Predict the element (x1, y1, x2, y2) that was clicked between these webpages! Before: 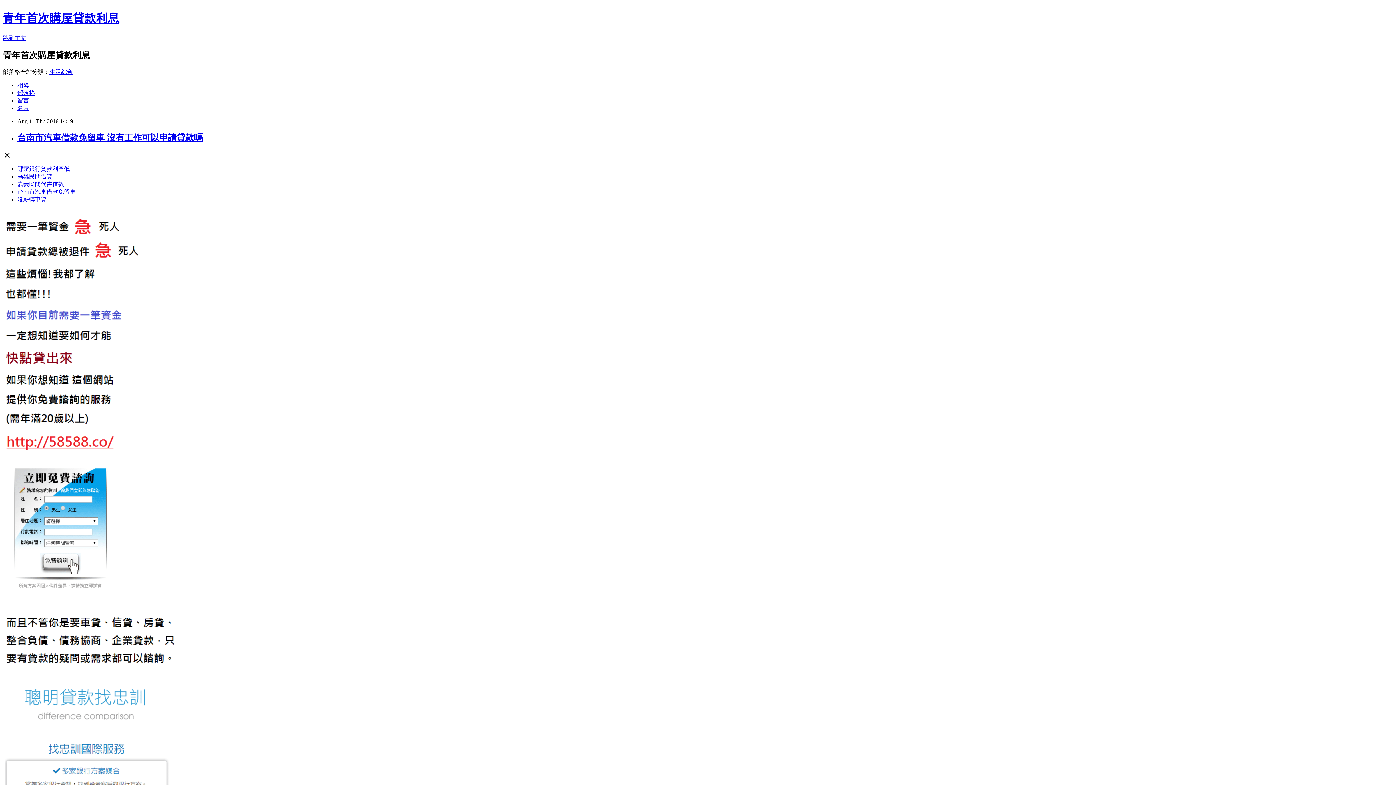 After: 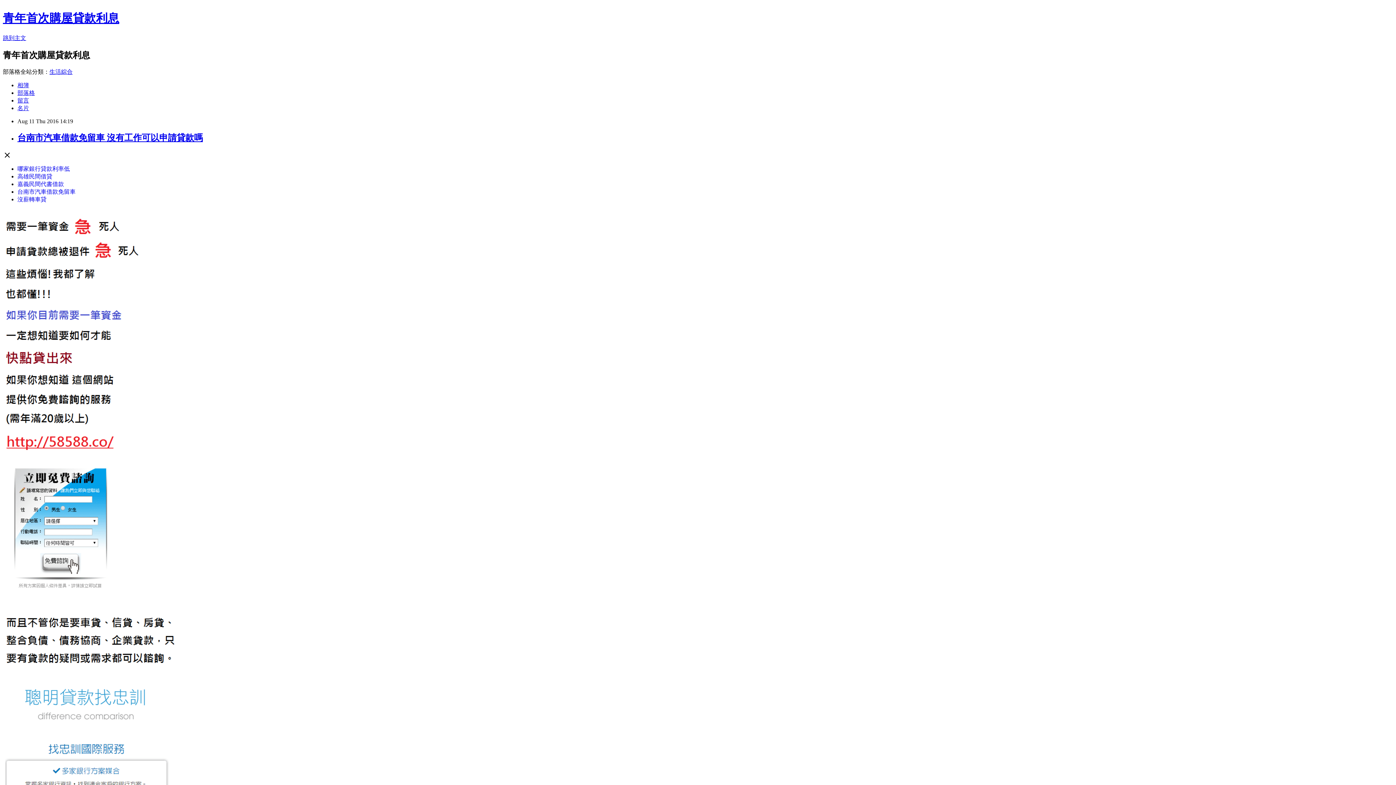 Action: label: 高雄民間借貸 bbox: (17, 173, 52, 179)